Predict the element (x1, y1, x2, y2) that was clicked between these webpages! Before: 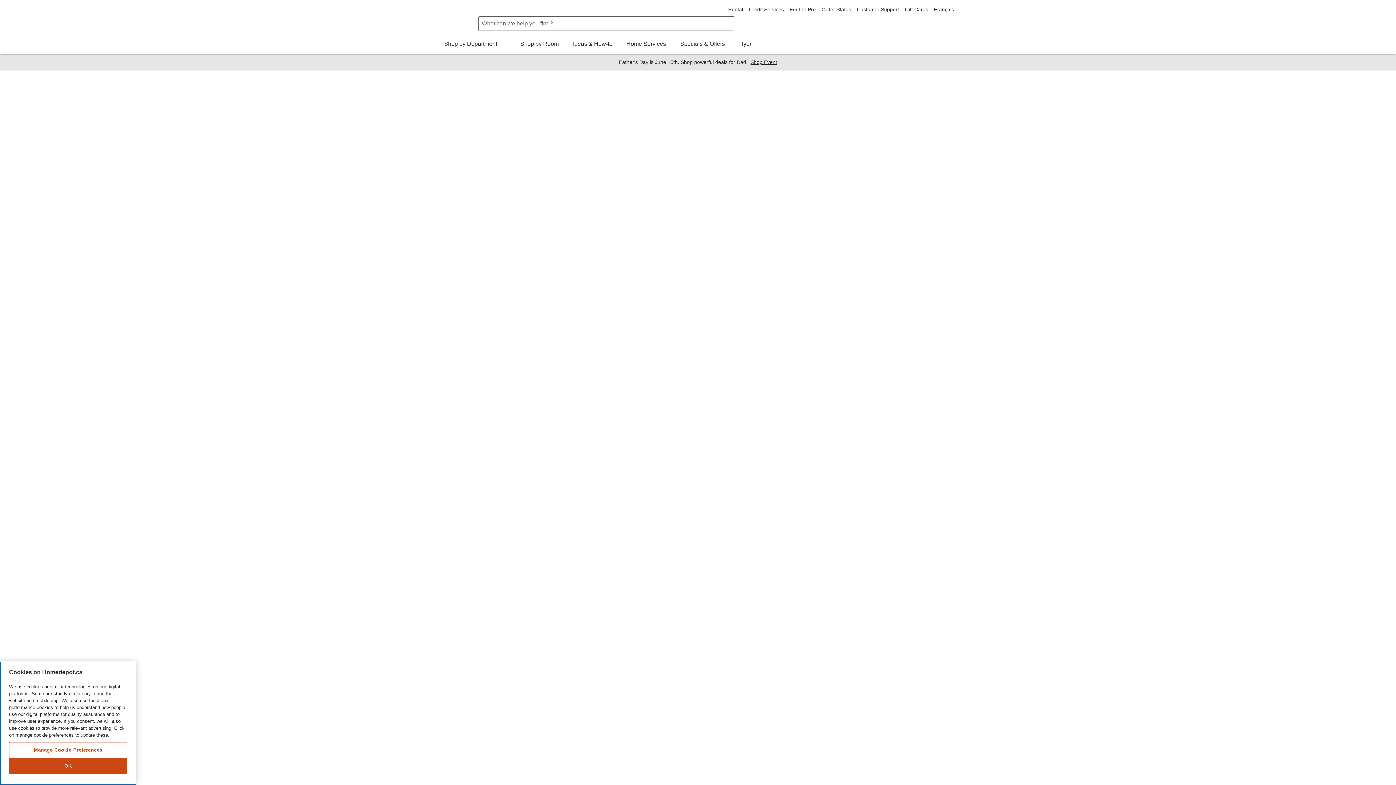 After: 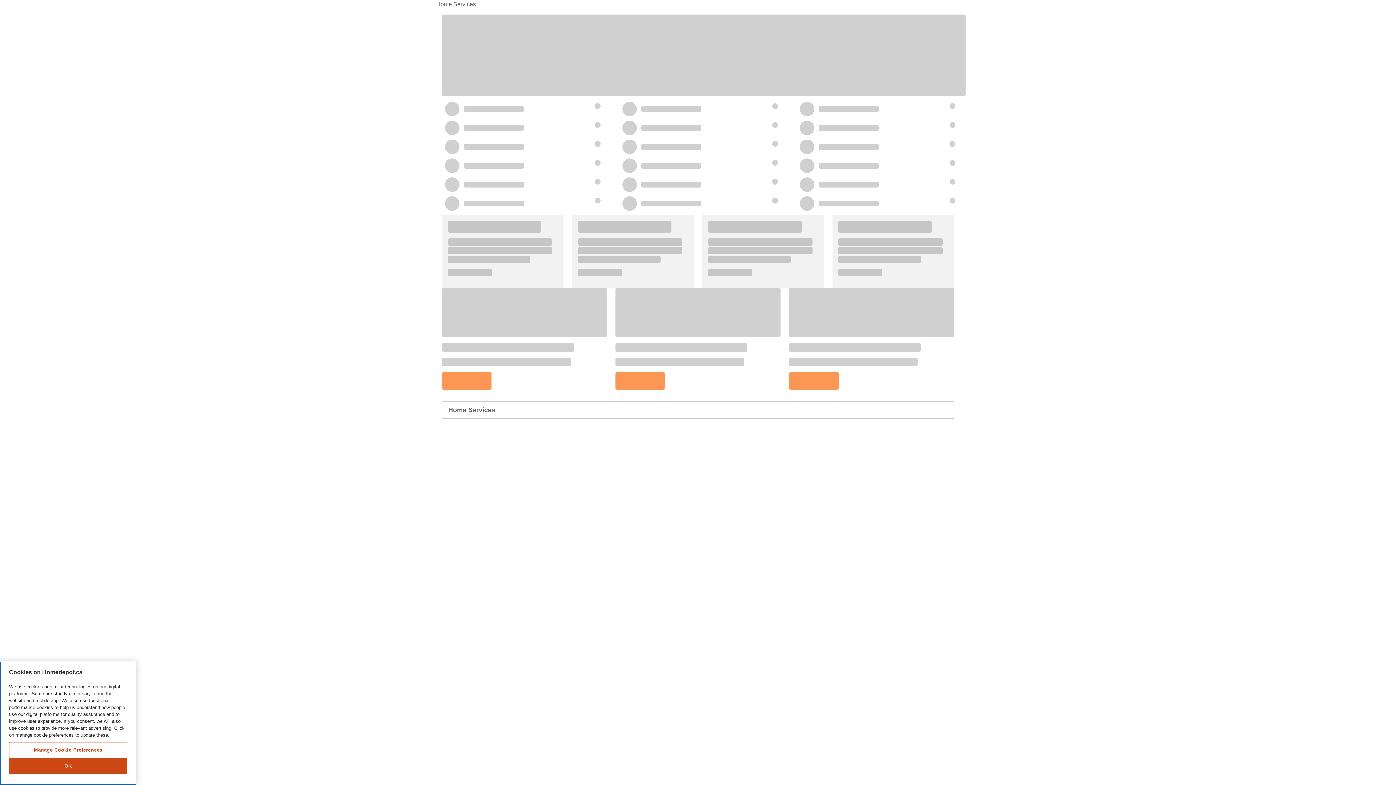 Action: label: Home Services bbox: (625, 39, 667, 54)